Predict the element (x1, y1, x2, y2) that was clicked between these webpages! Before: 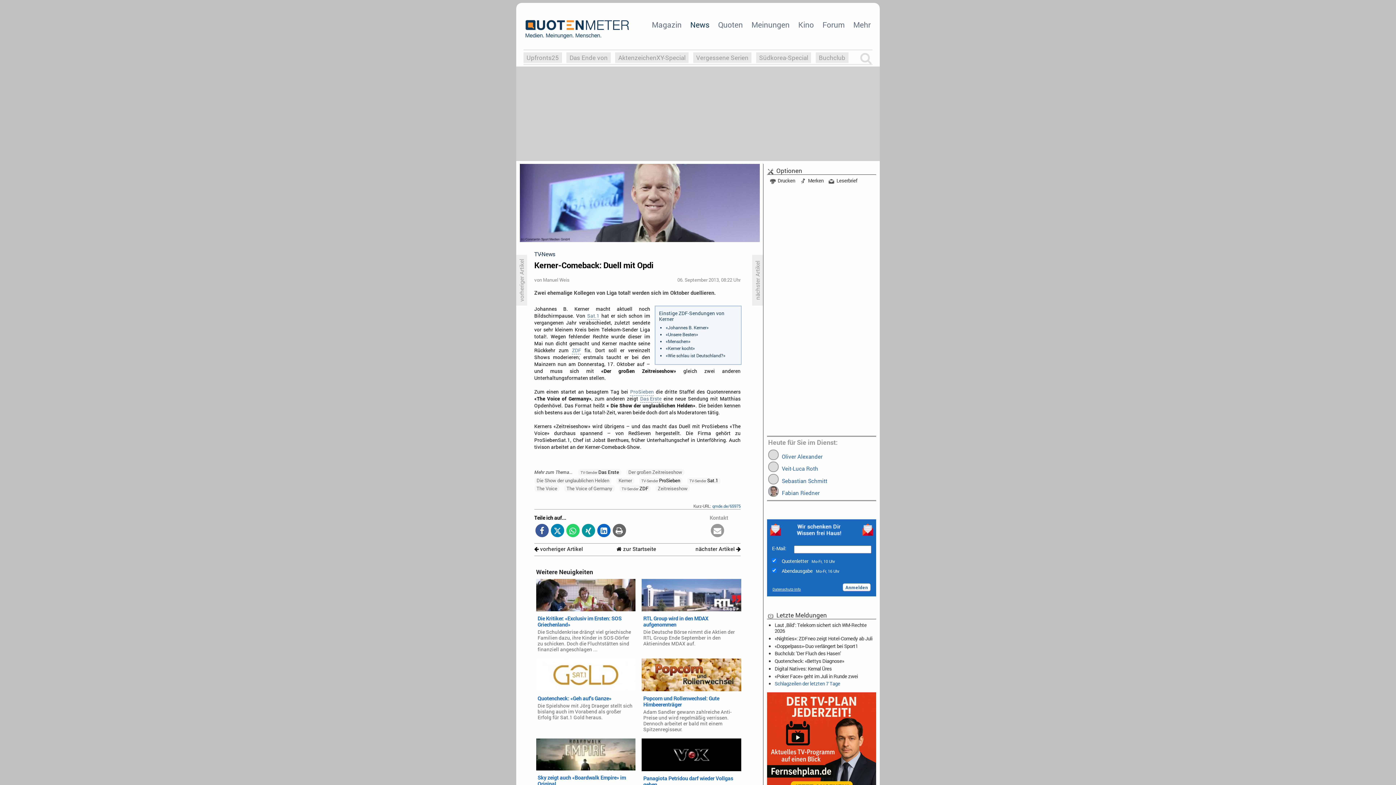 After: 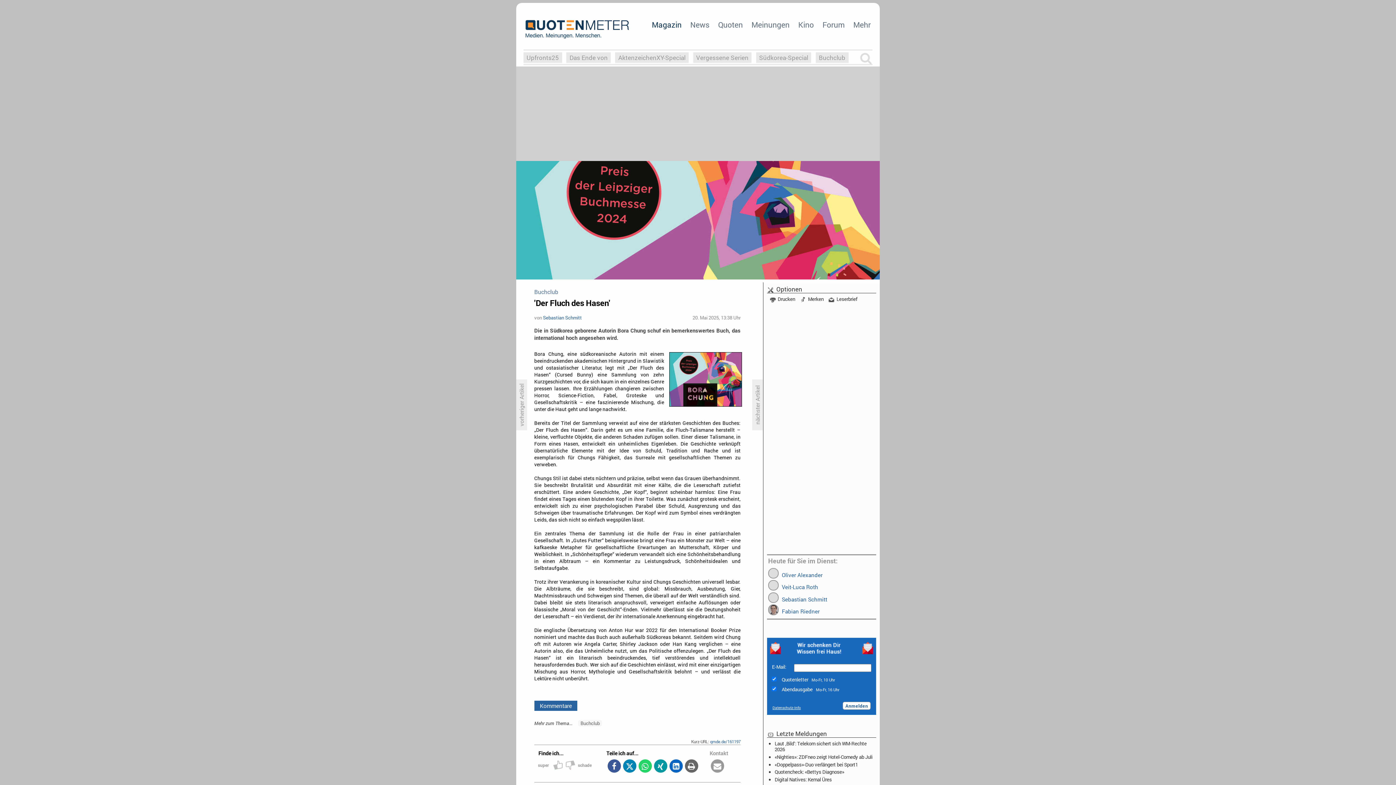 Action: bbox: (774, 650, 841, 657) label: Buchclub: 'Der Fluch des Hasen'